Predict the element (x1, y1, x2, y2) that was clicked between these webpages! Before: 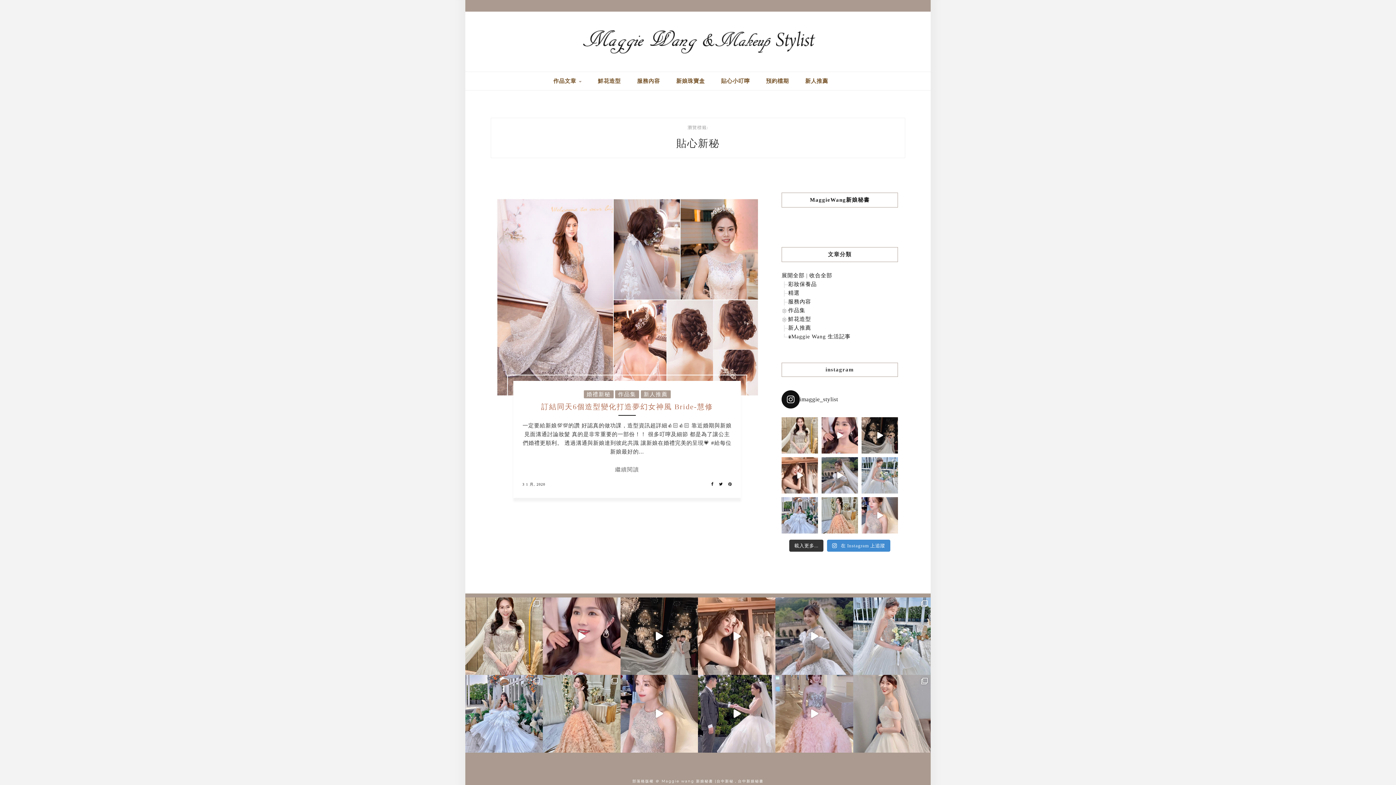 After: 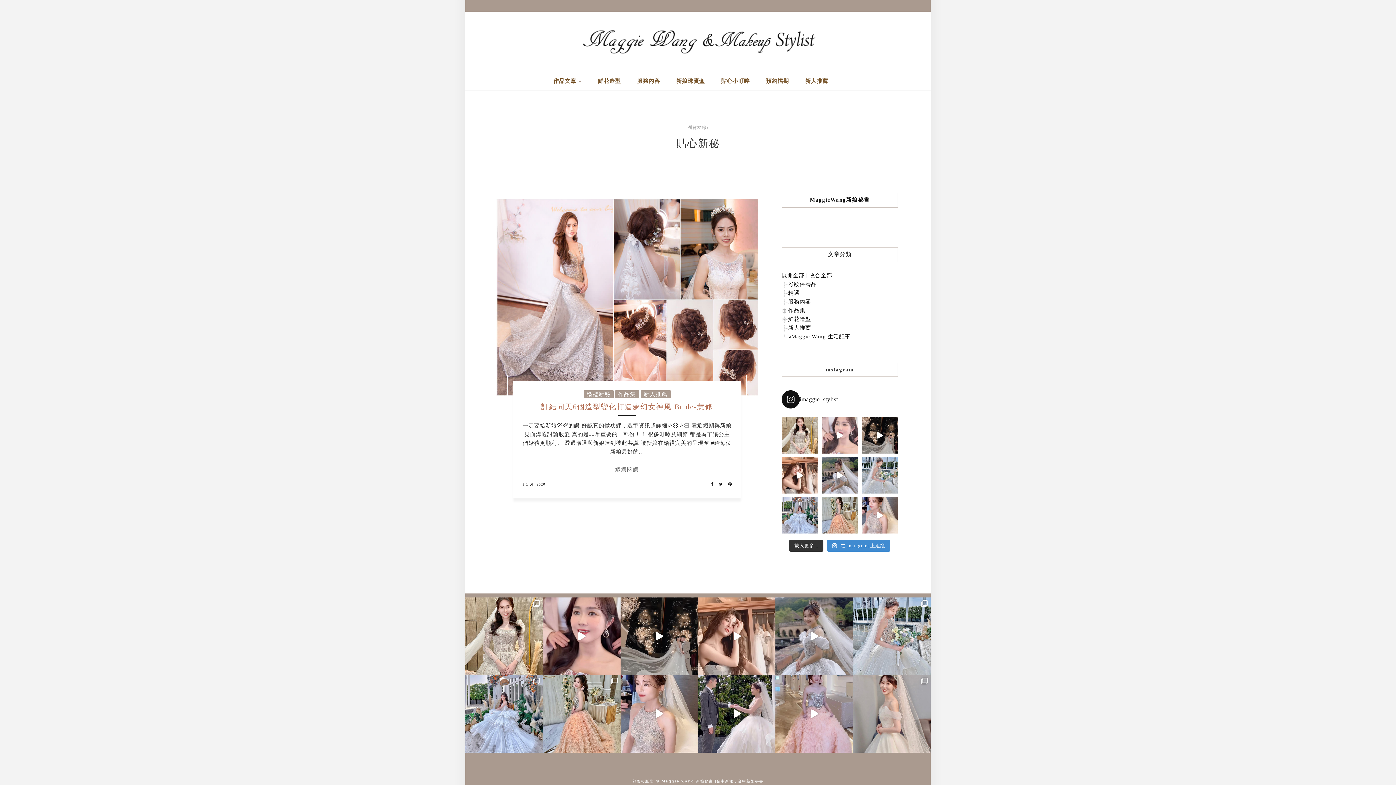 Action: bbox: (821, 417, 858, 453)